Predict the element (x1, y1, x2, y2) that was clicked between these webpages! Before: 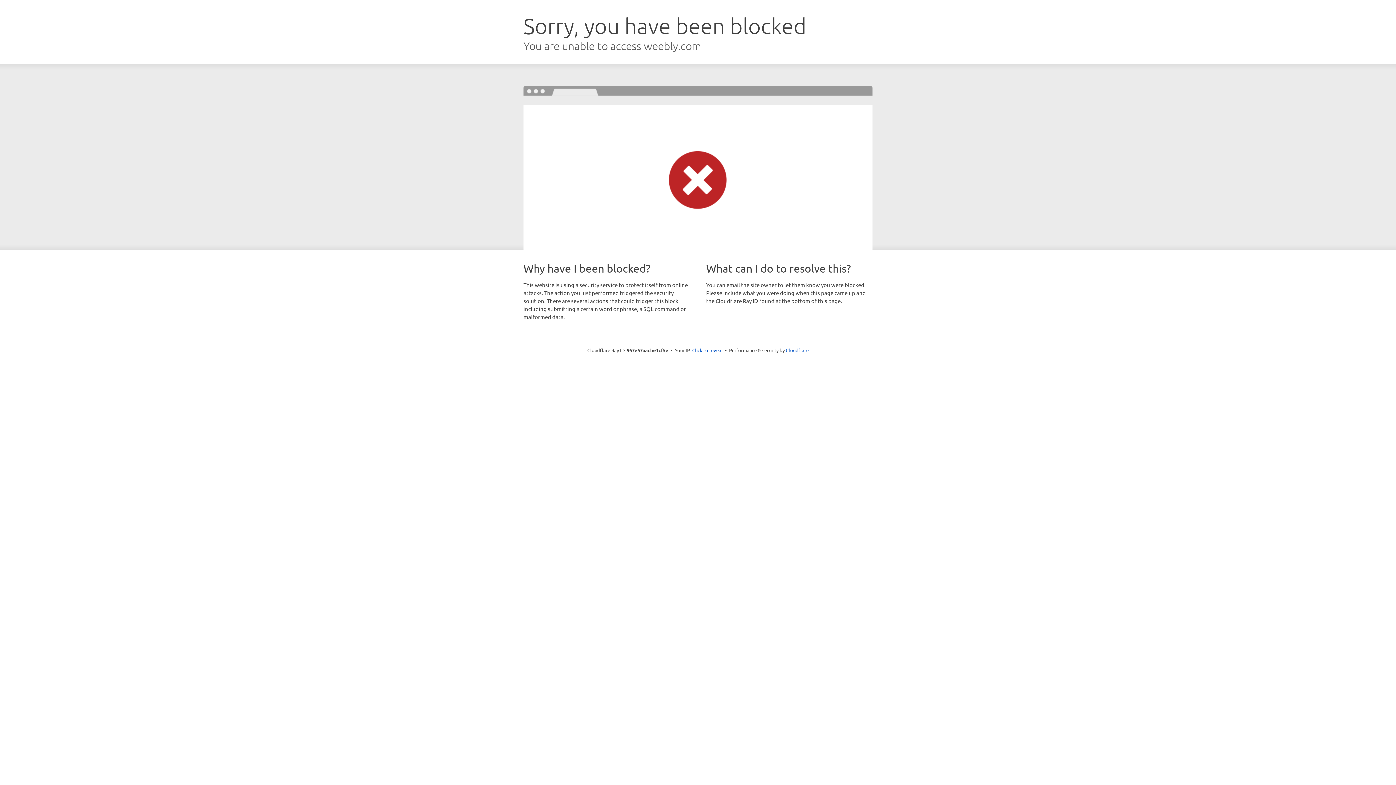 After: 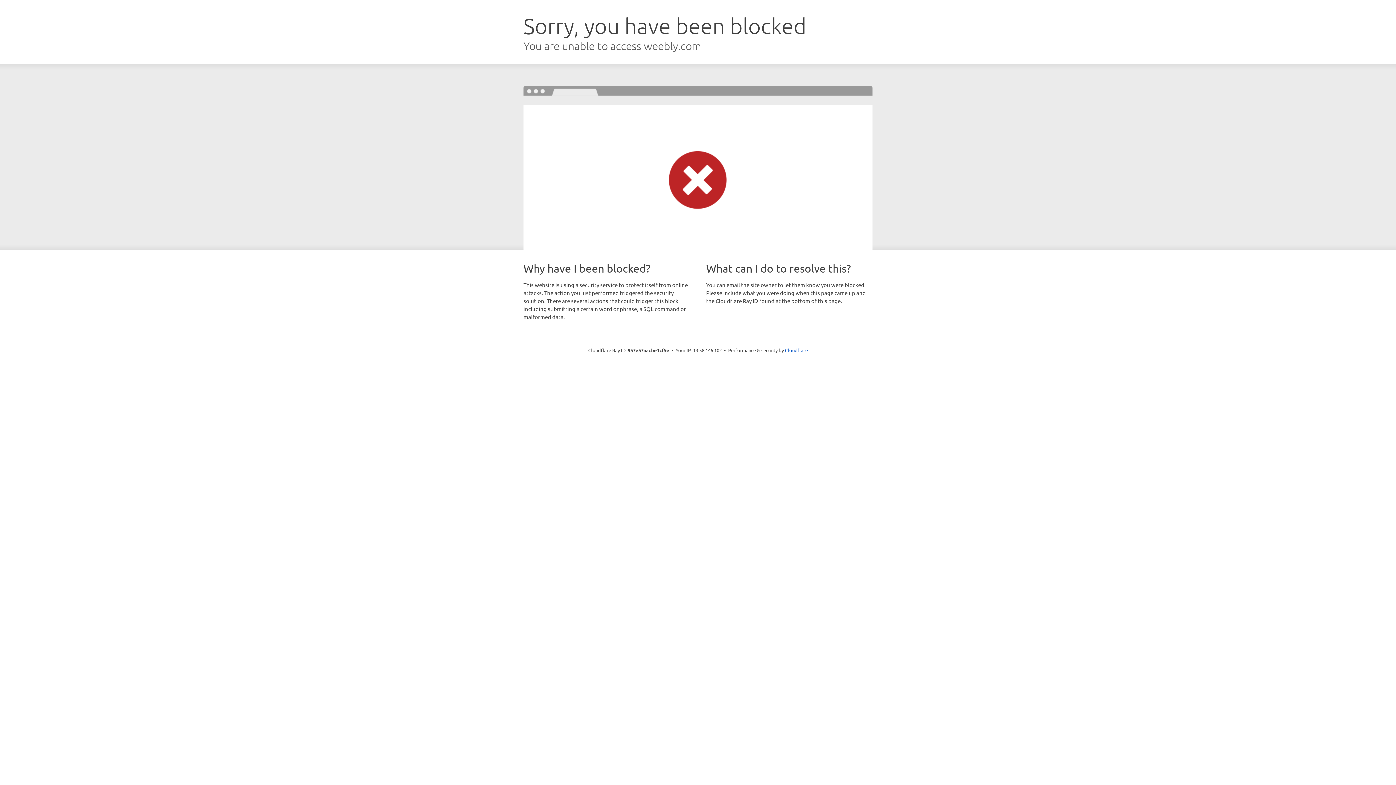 Action: label: Click to reveal bbox: (692, 346, 722, 353)